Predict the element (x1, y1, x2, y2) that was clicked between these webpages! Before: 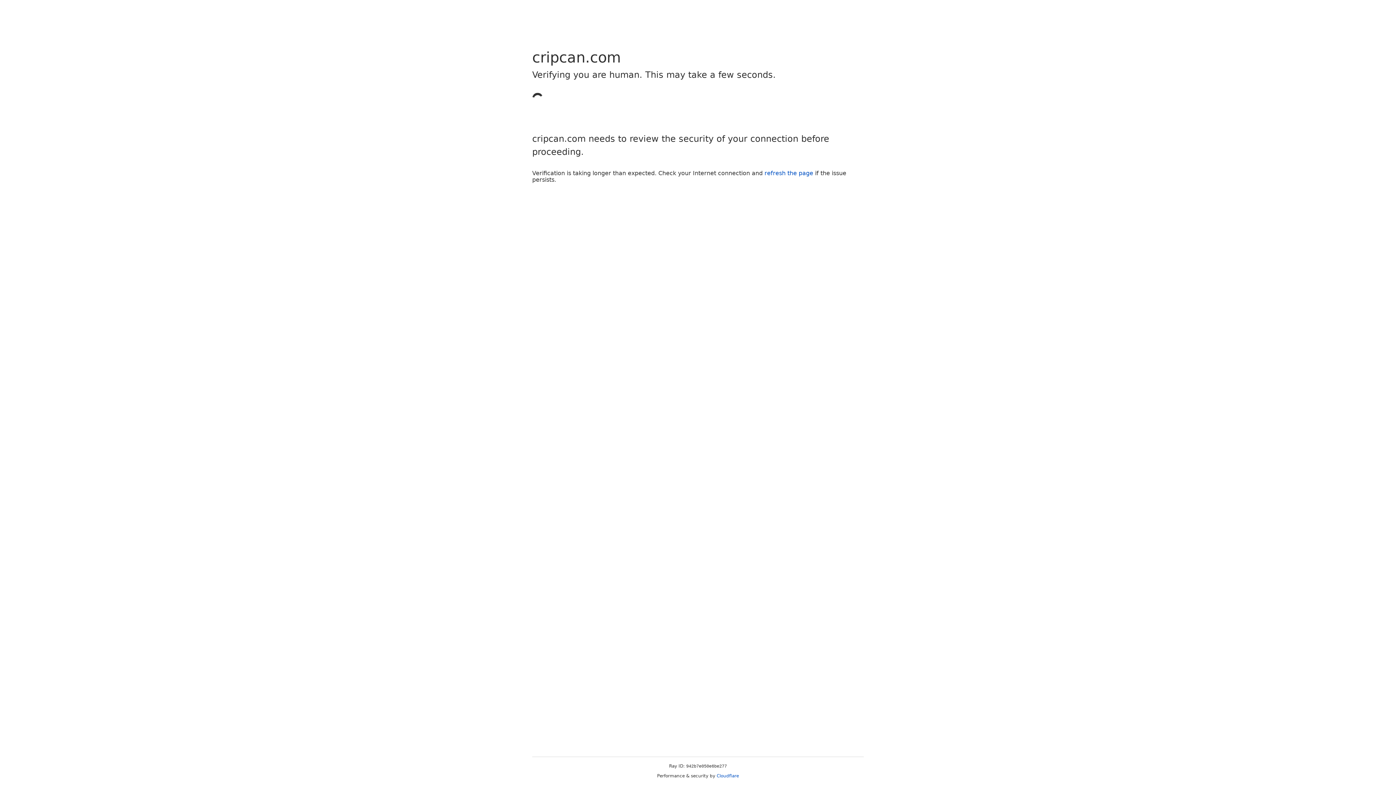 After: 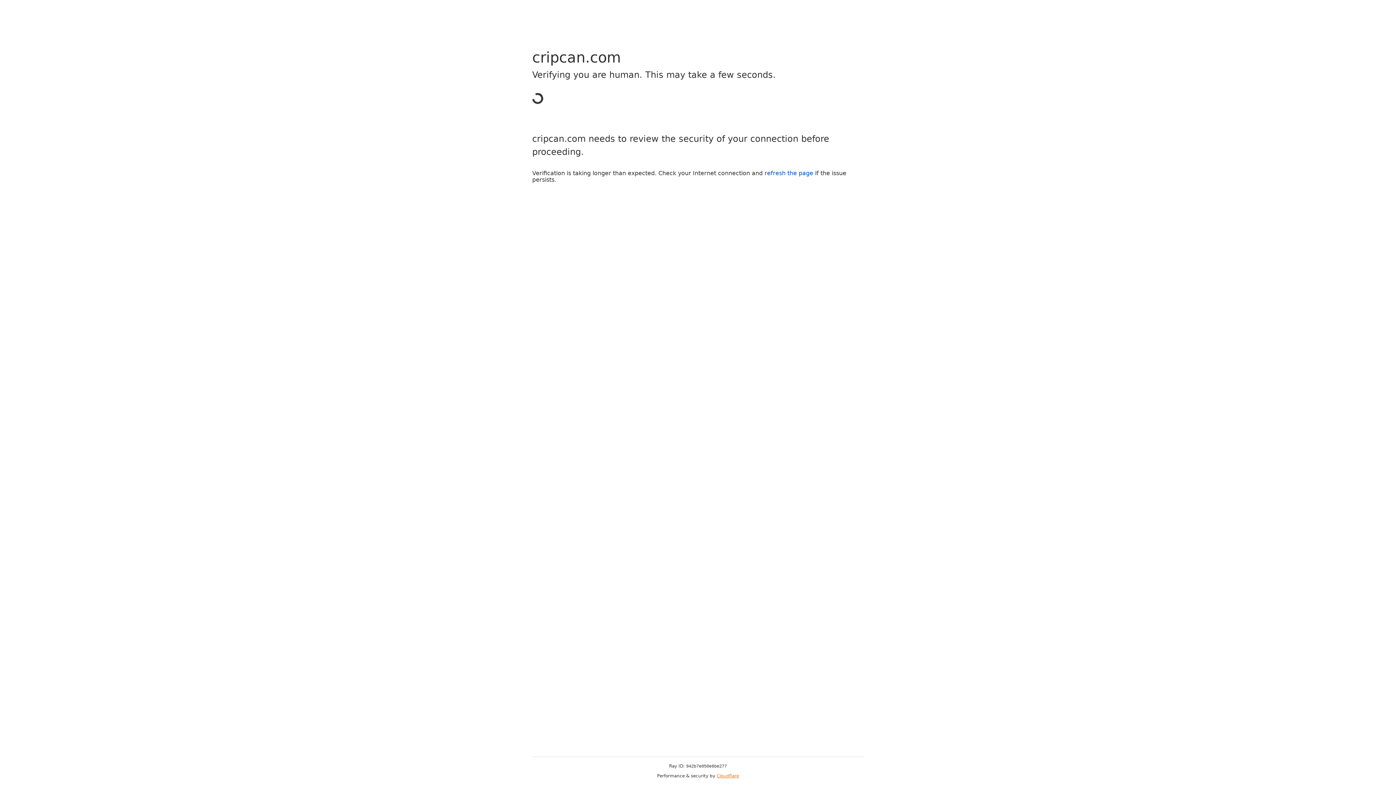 Action: bbox: (716, 773, 739, 778) label: Cloudflare